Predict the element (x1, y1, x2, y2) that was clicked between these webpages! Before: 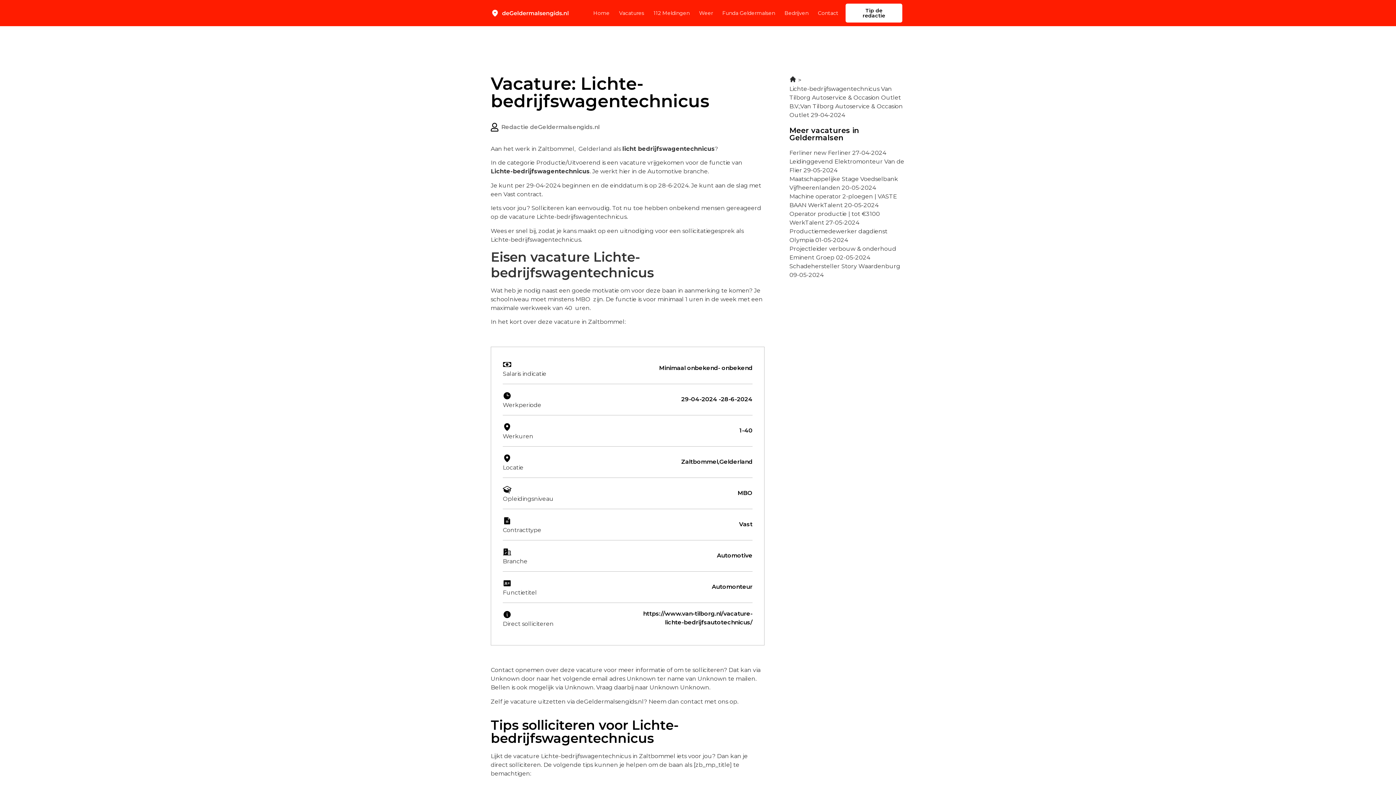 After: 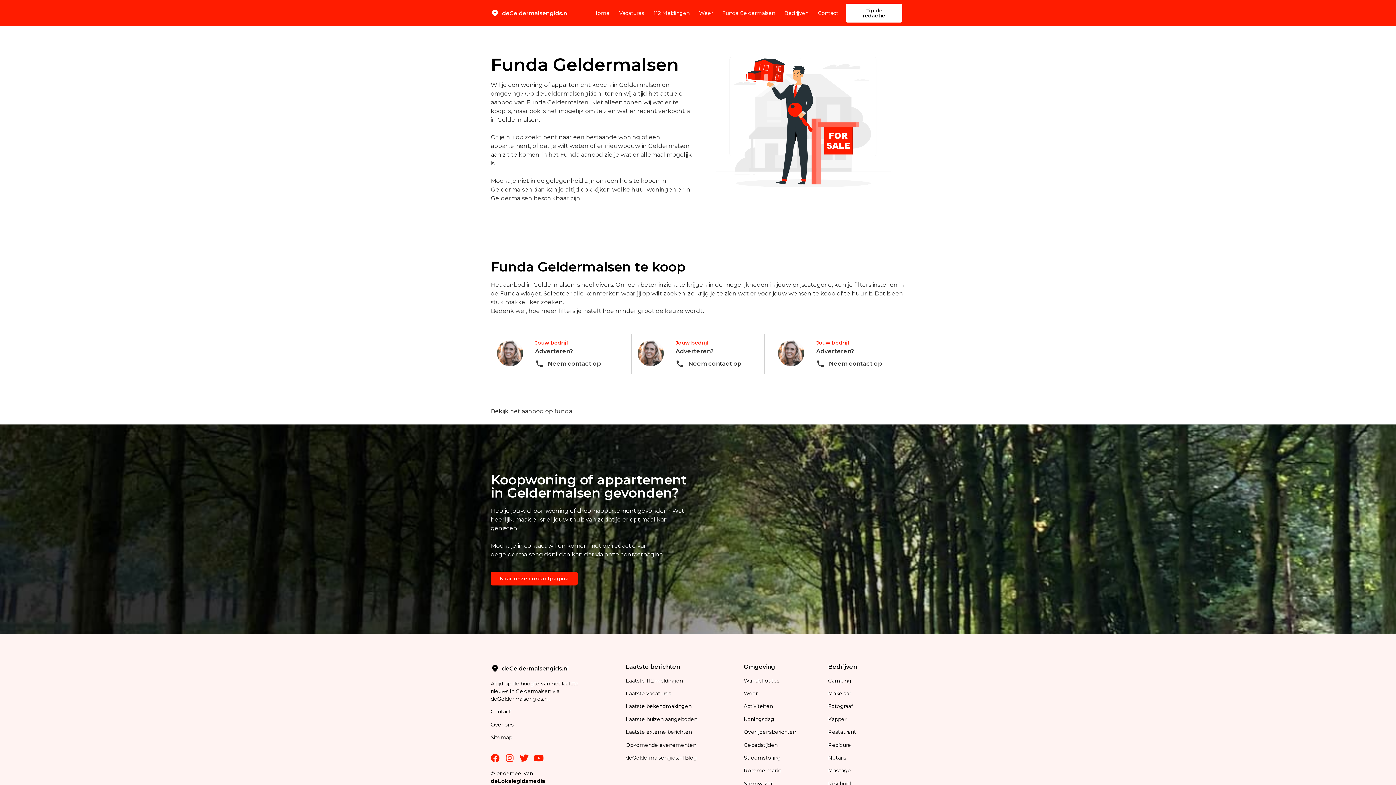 Action: bbox: (722, 4, 775, 21) label: Funda Geldermalsen